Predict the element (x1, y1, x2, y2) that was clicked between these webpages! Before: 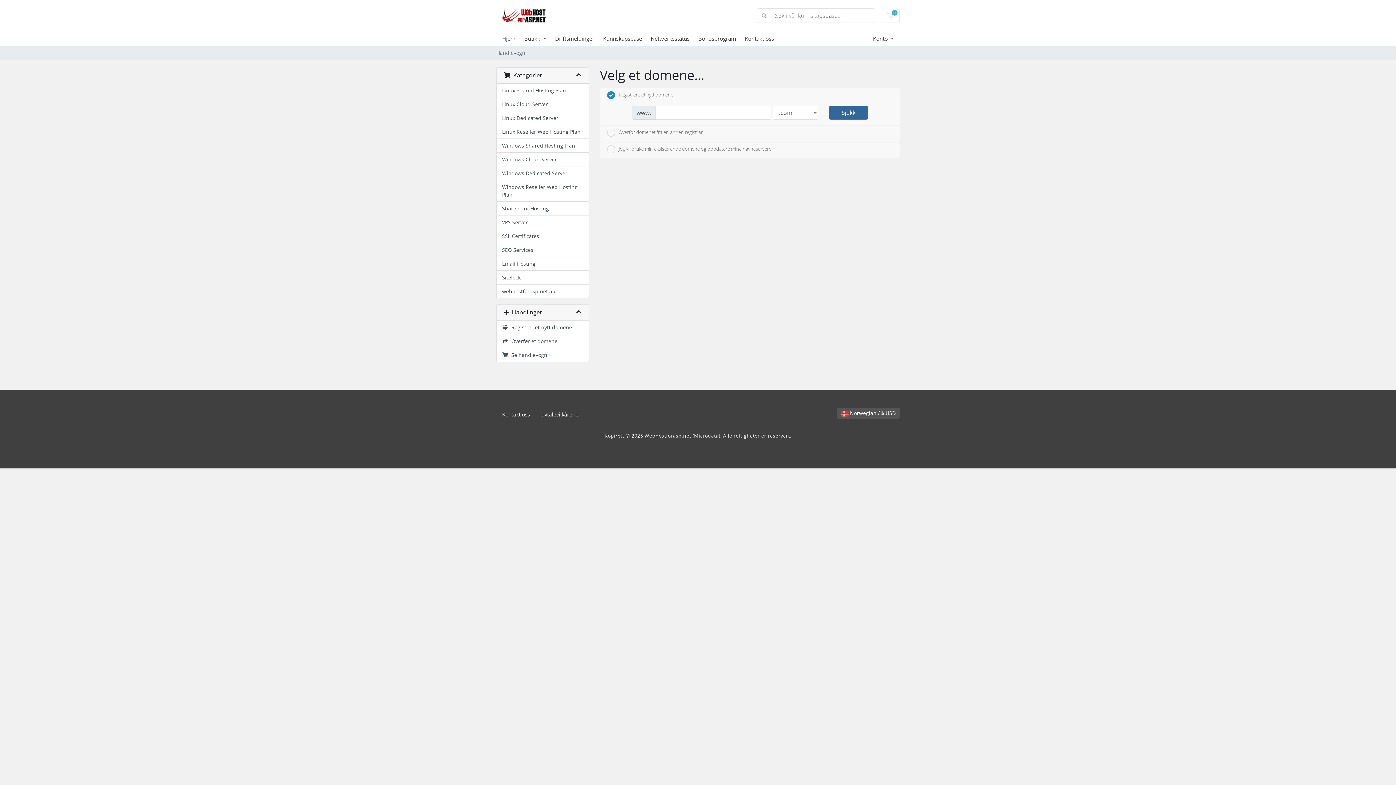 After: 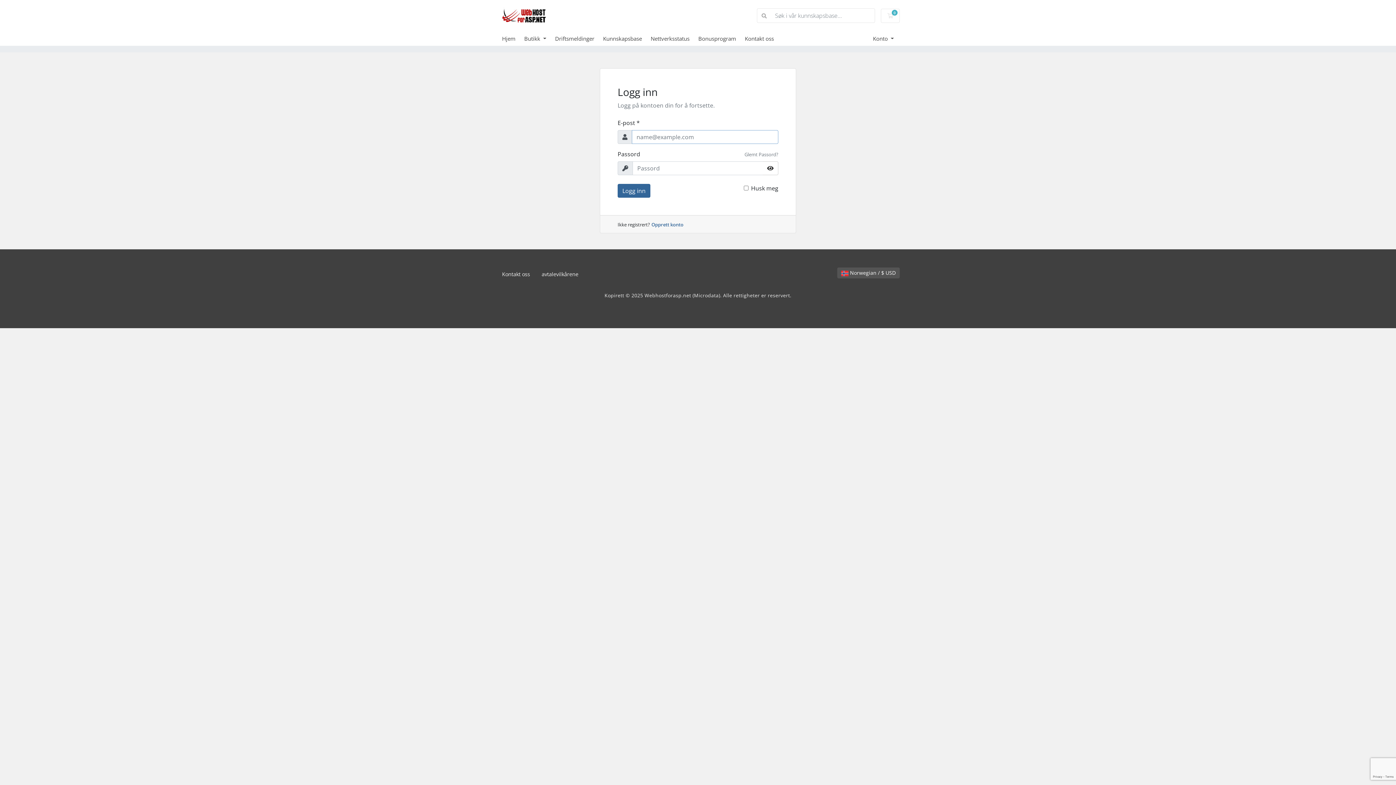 Action: label: Nettverksstatus bbox: (650, 34, 698, 42)